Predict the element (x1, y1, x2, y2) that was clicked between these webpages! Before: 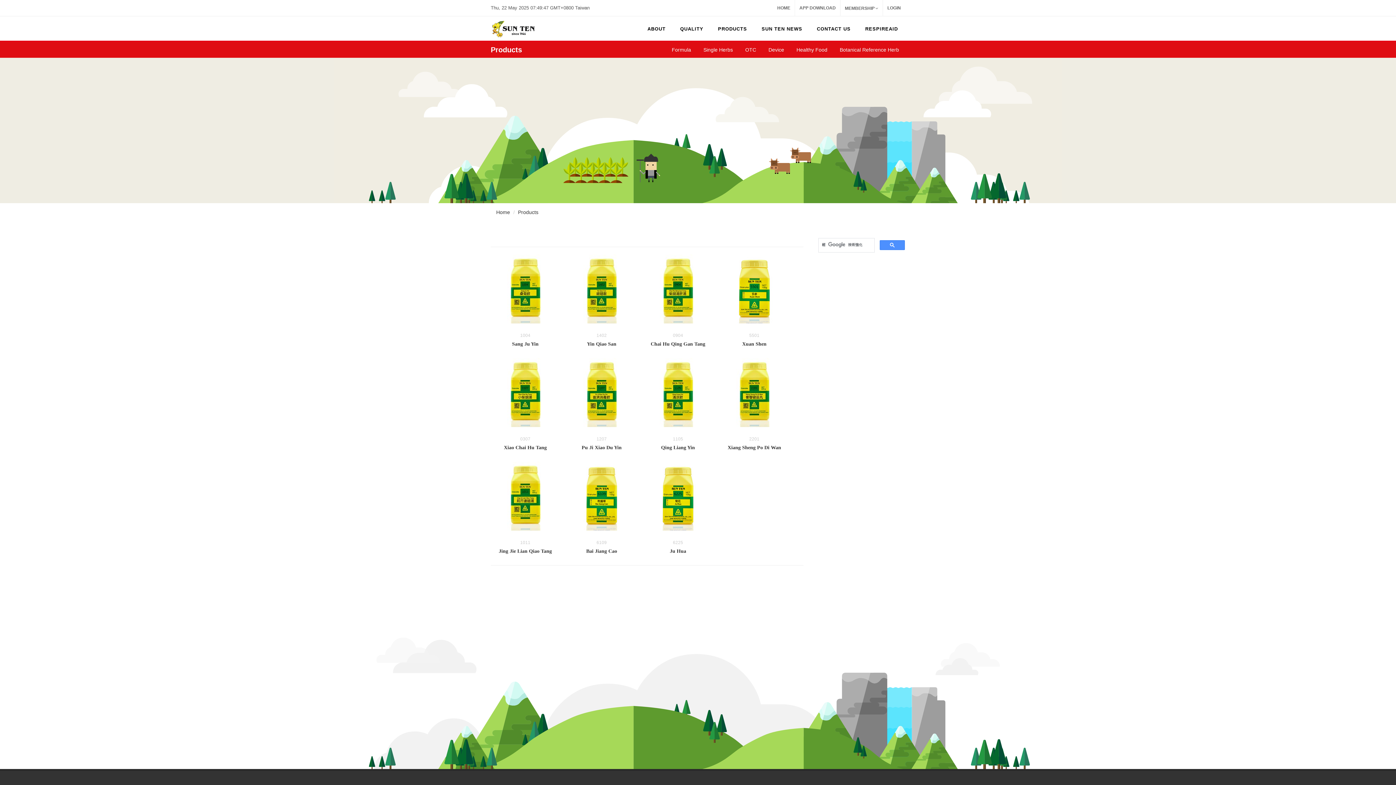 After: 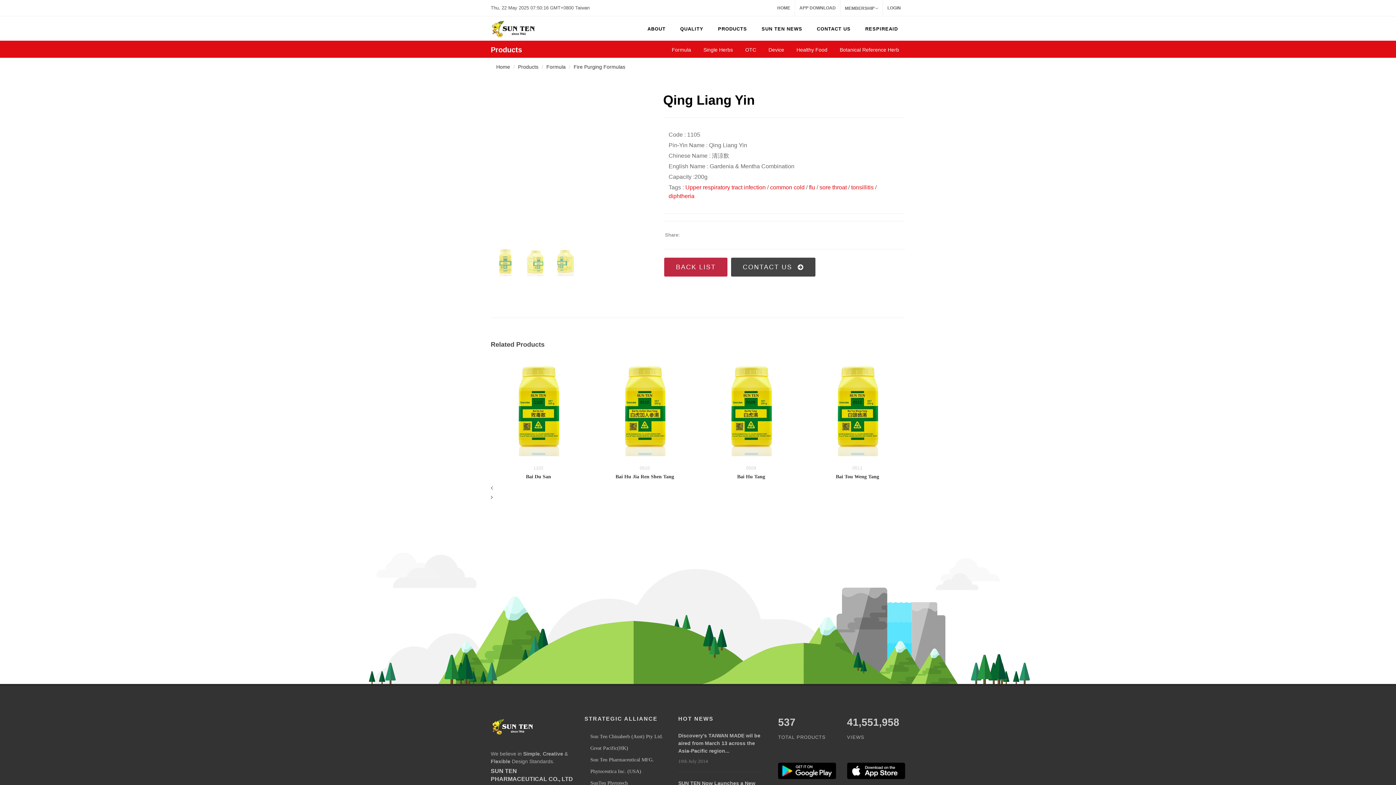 Action: bbox: (661, 445, 695, 450) label: Qing Liang Yin